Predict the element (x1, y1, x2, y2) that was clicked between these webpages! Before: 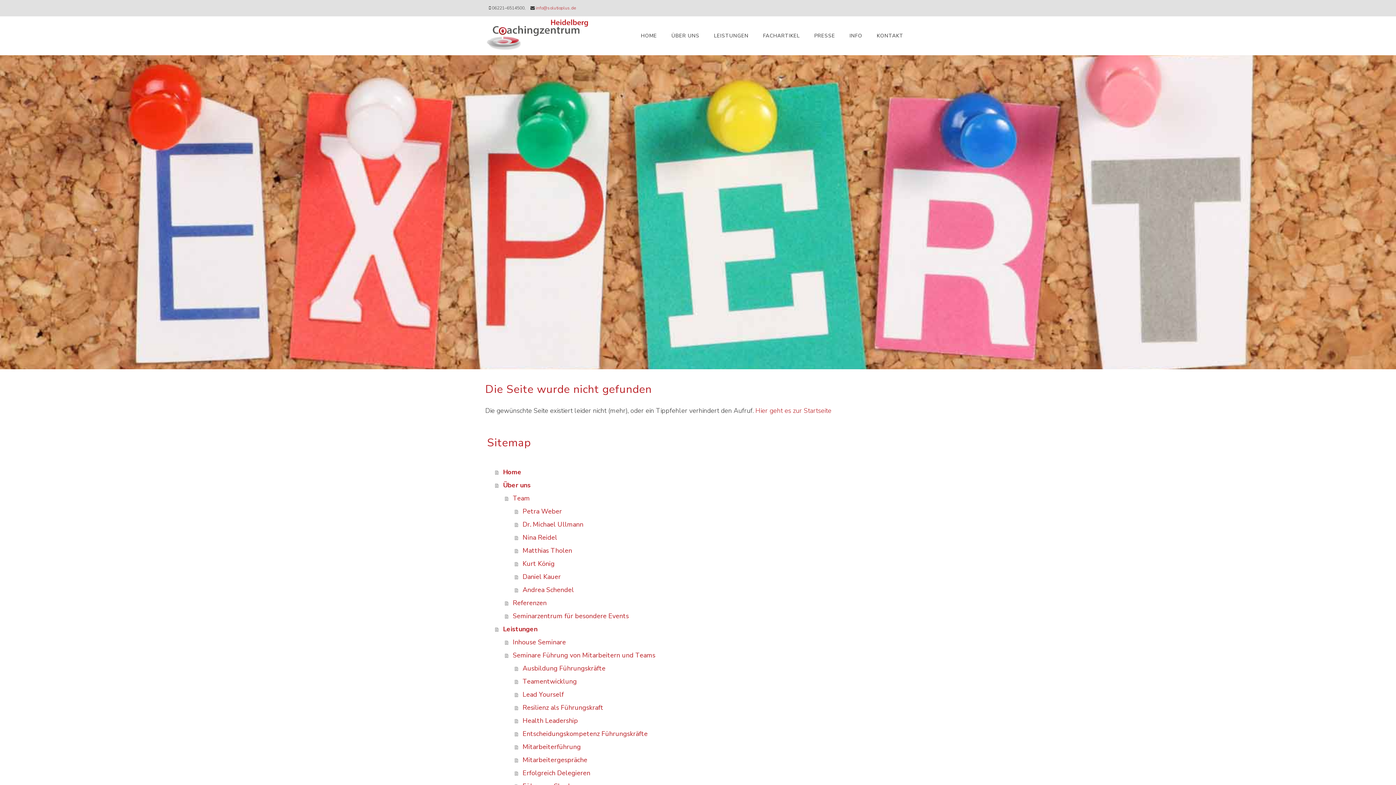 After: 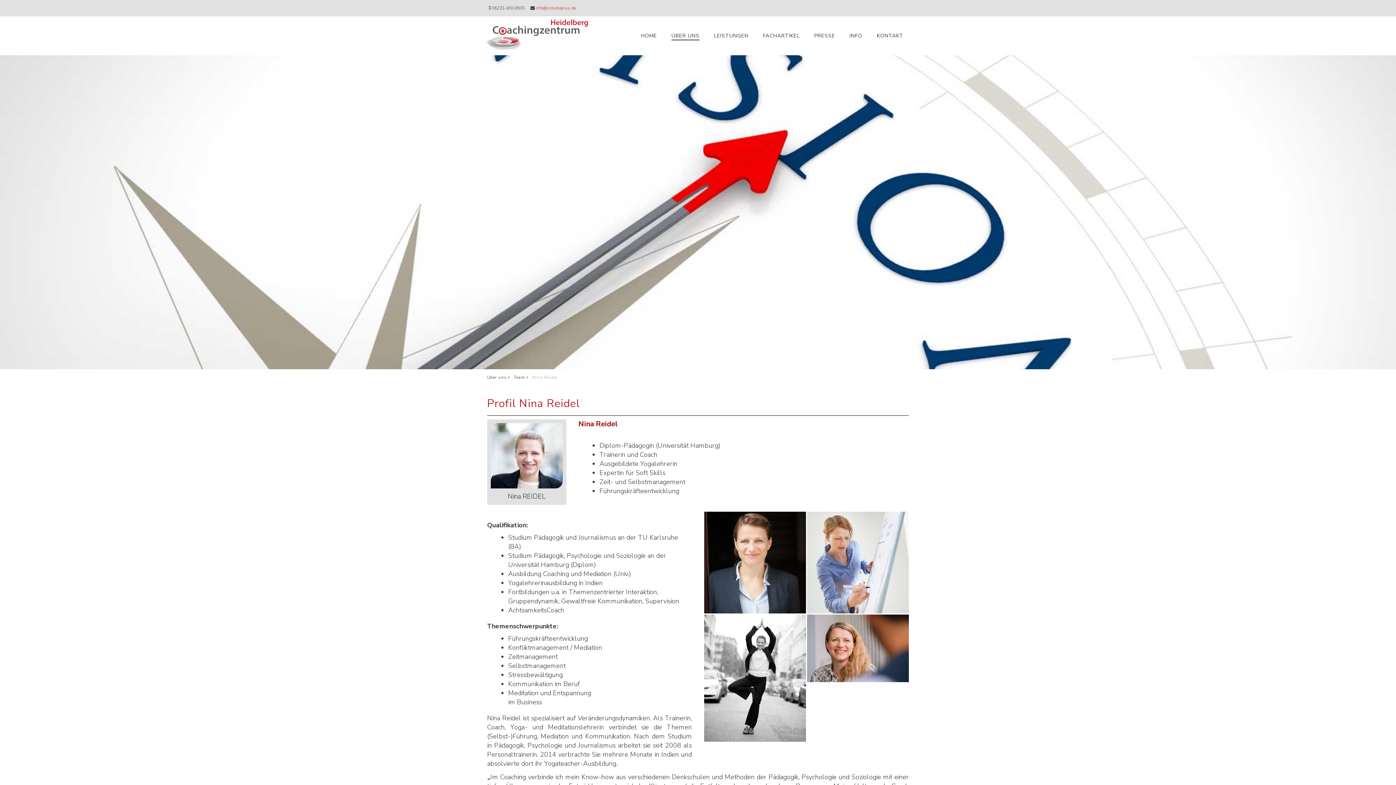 Action: label: Nina Reidel bbox: (514, 531, 910, 544)